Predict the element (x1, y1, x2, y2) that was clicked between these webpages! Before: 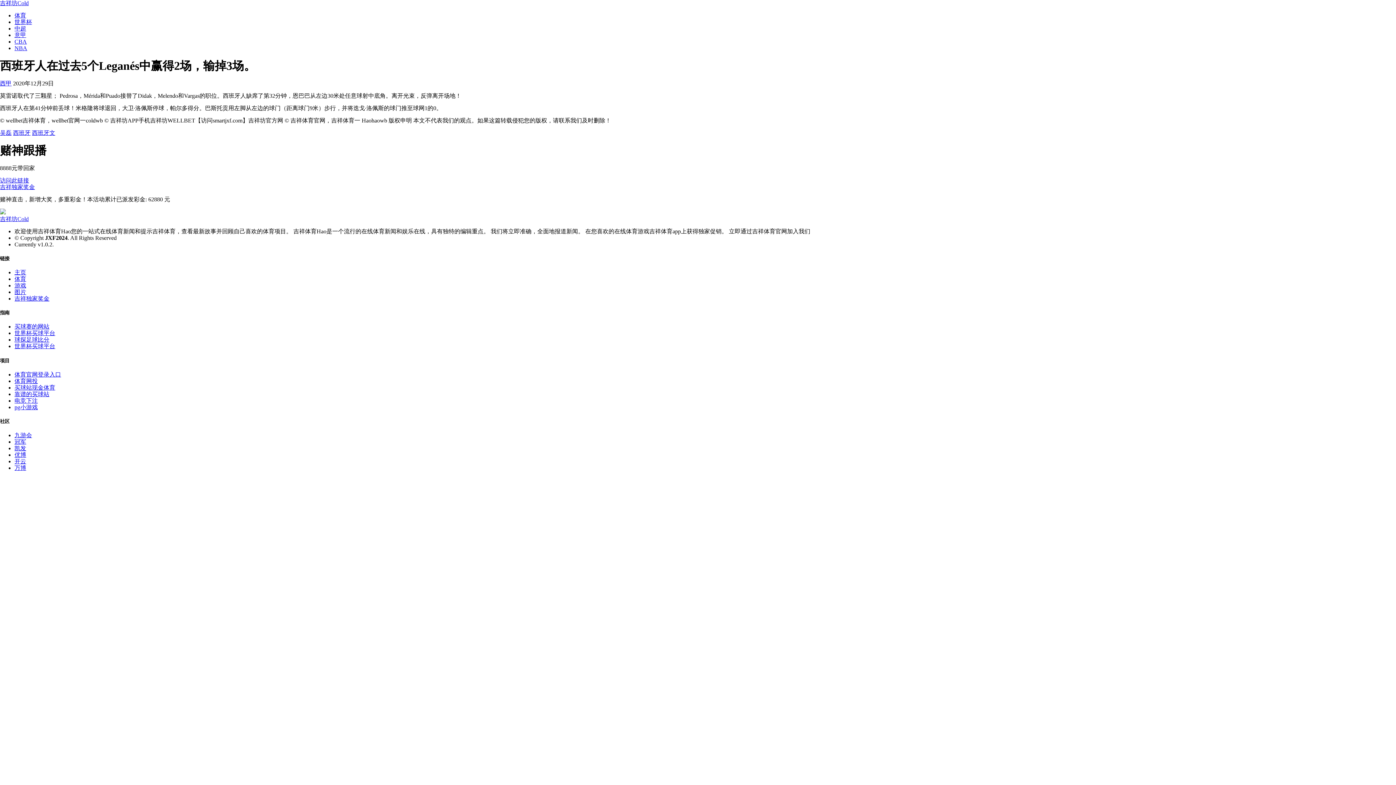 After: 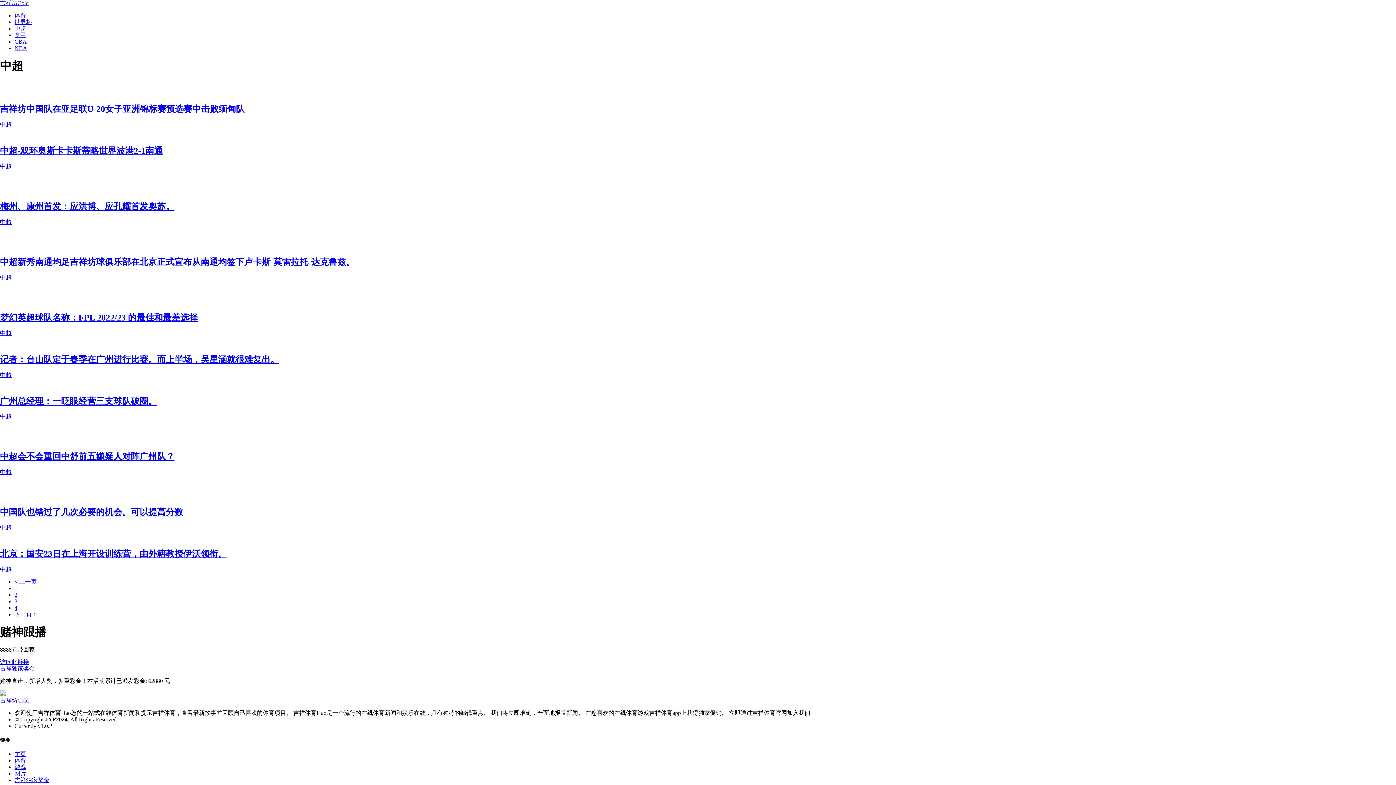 Action: bbox: (14, 25, 26, 31) label: 中超